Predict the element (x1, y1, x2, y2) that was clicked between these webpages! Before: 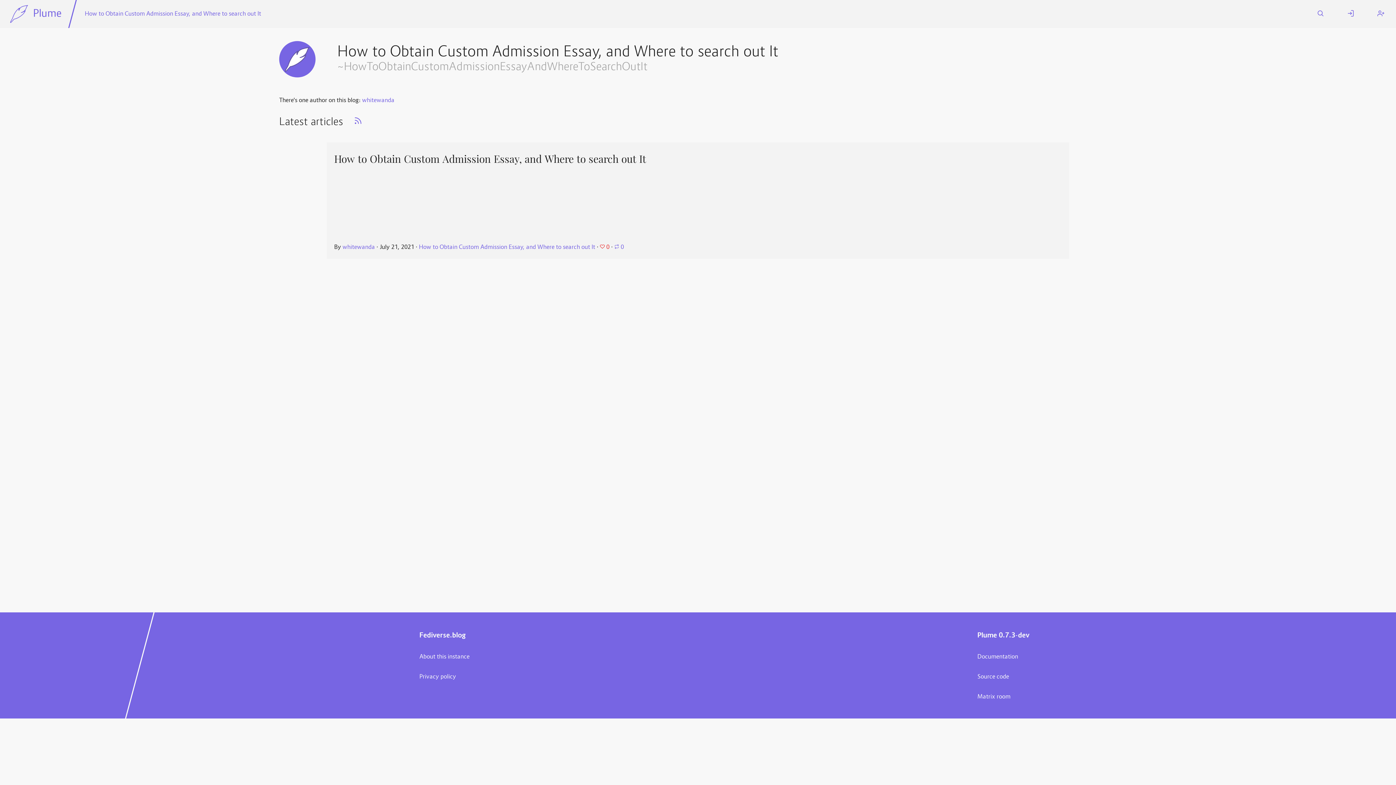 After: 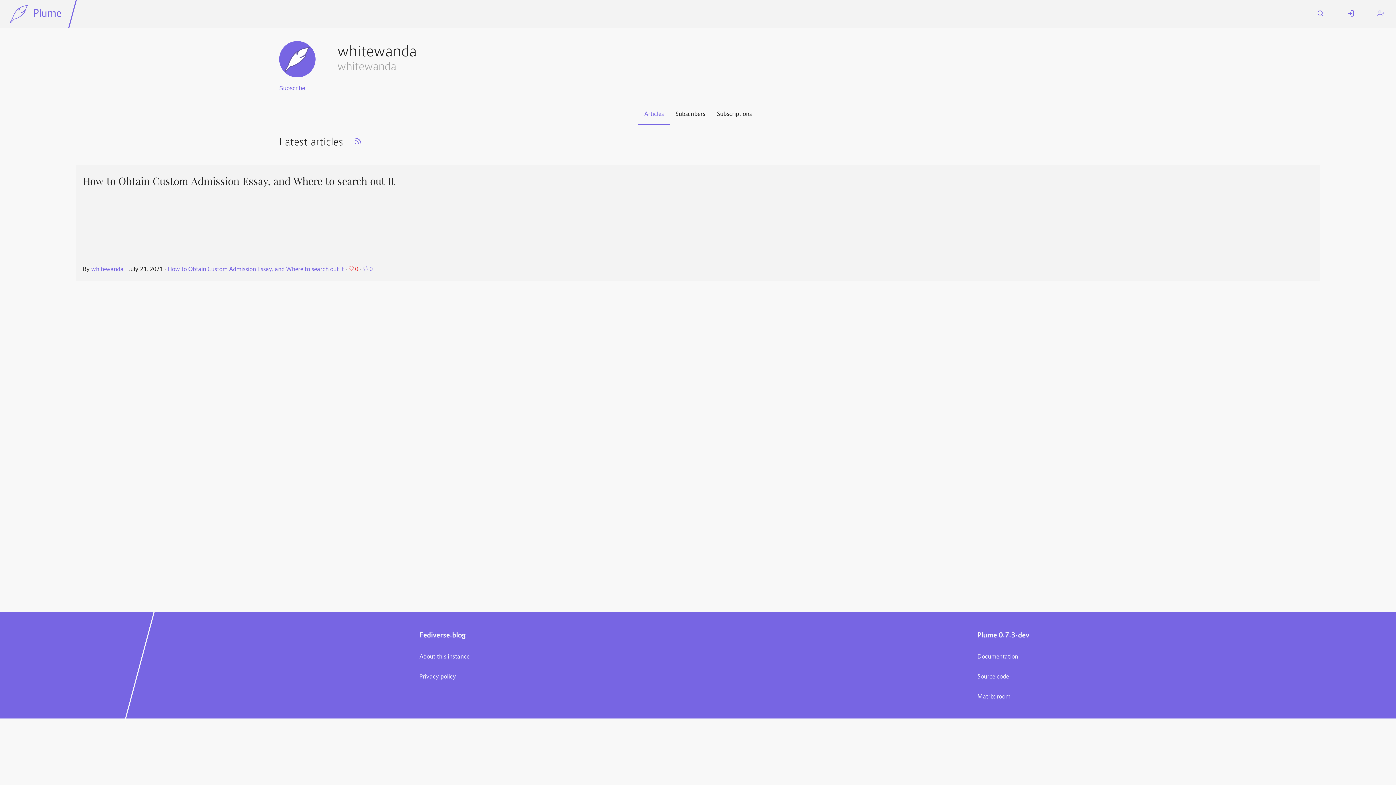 Action: bbox: (362, 96, 394, 104) label: whitewanda